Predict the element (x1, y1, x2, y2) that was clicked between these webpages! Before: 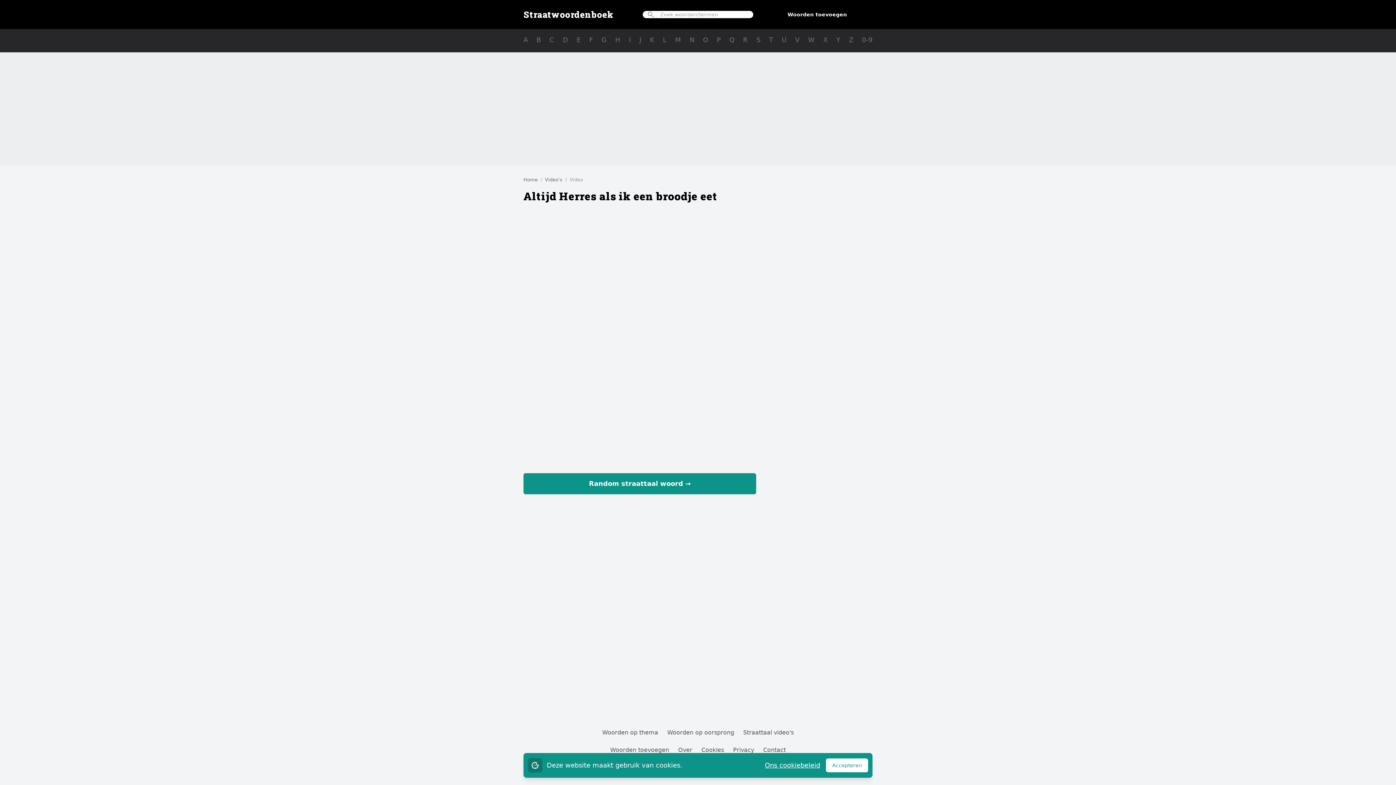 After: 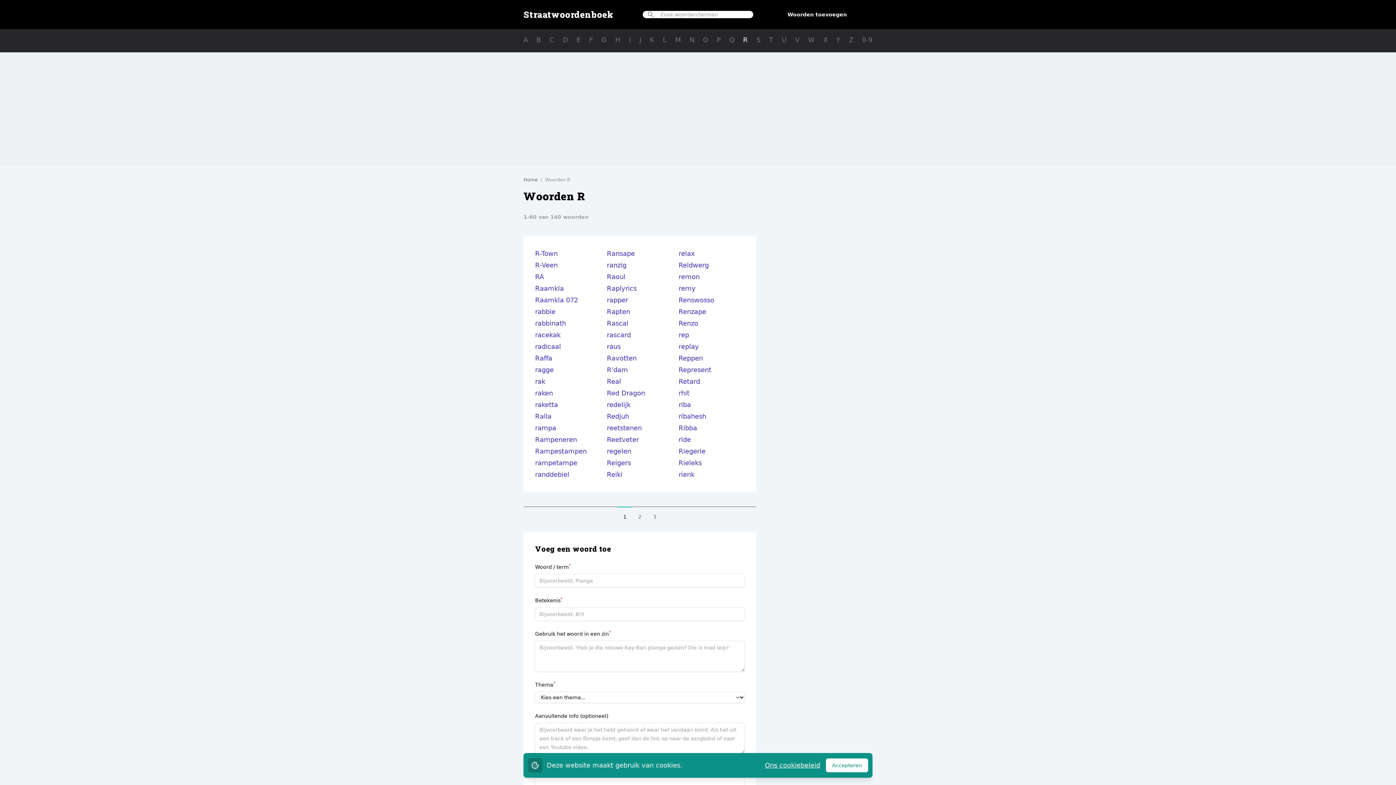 Action: label: R bbox: (743, 34, 748, 45)